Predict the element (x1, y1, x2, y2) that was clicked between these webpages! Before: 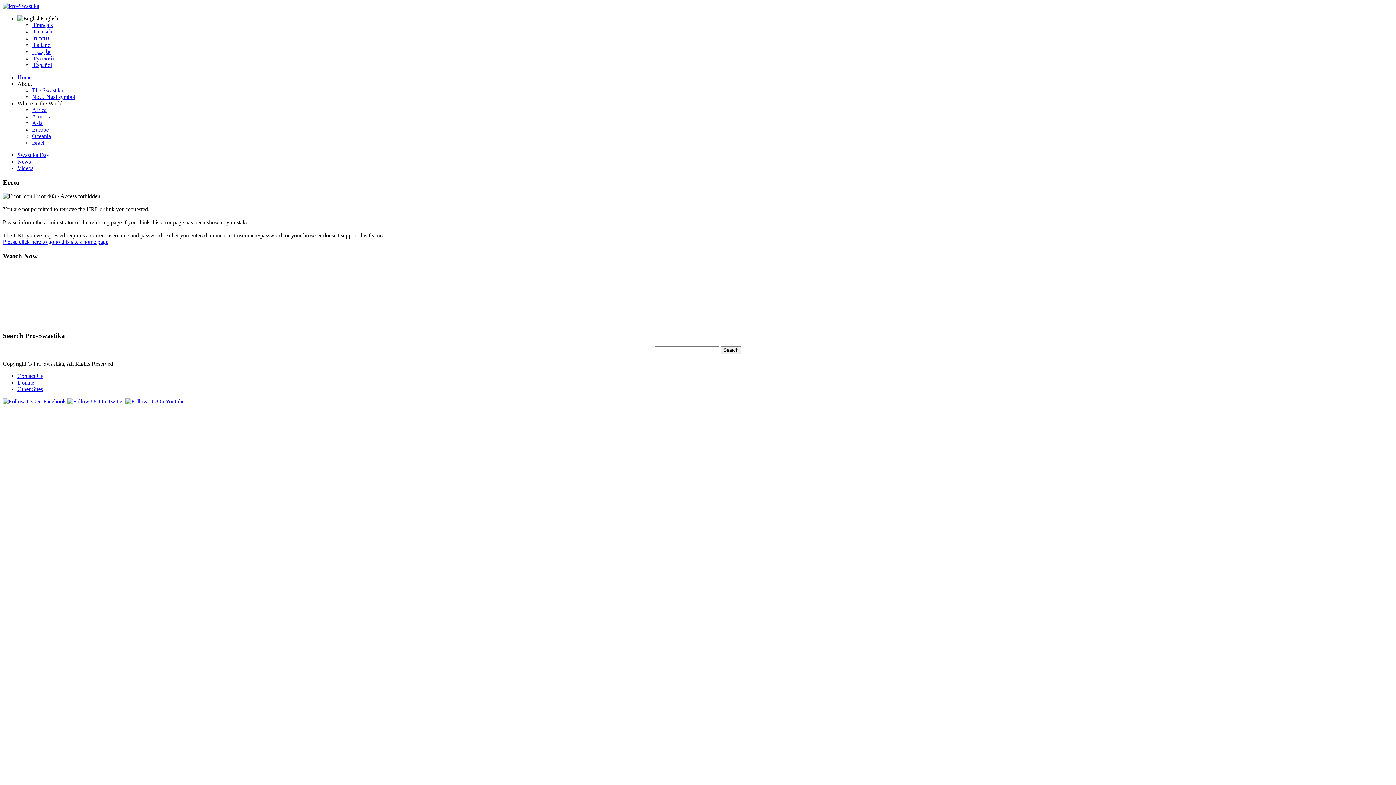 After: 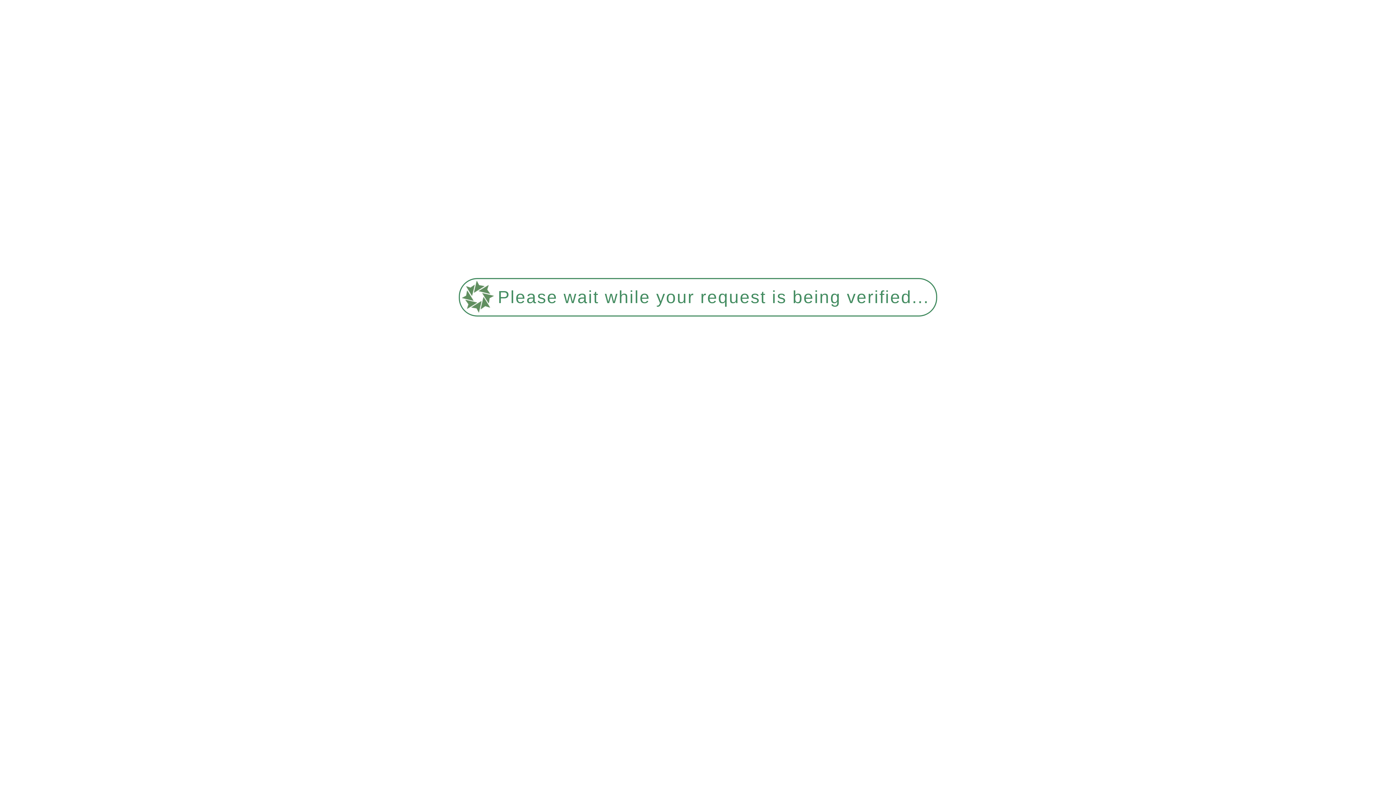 Action: bbox: (2, 2, 39, 9)